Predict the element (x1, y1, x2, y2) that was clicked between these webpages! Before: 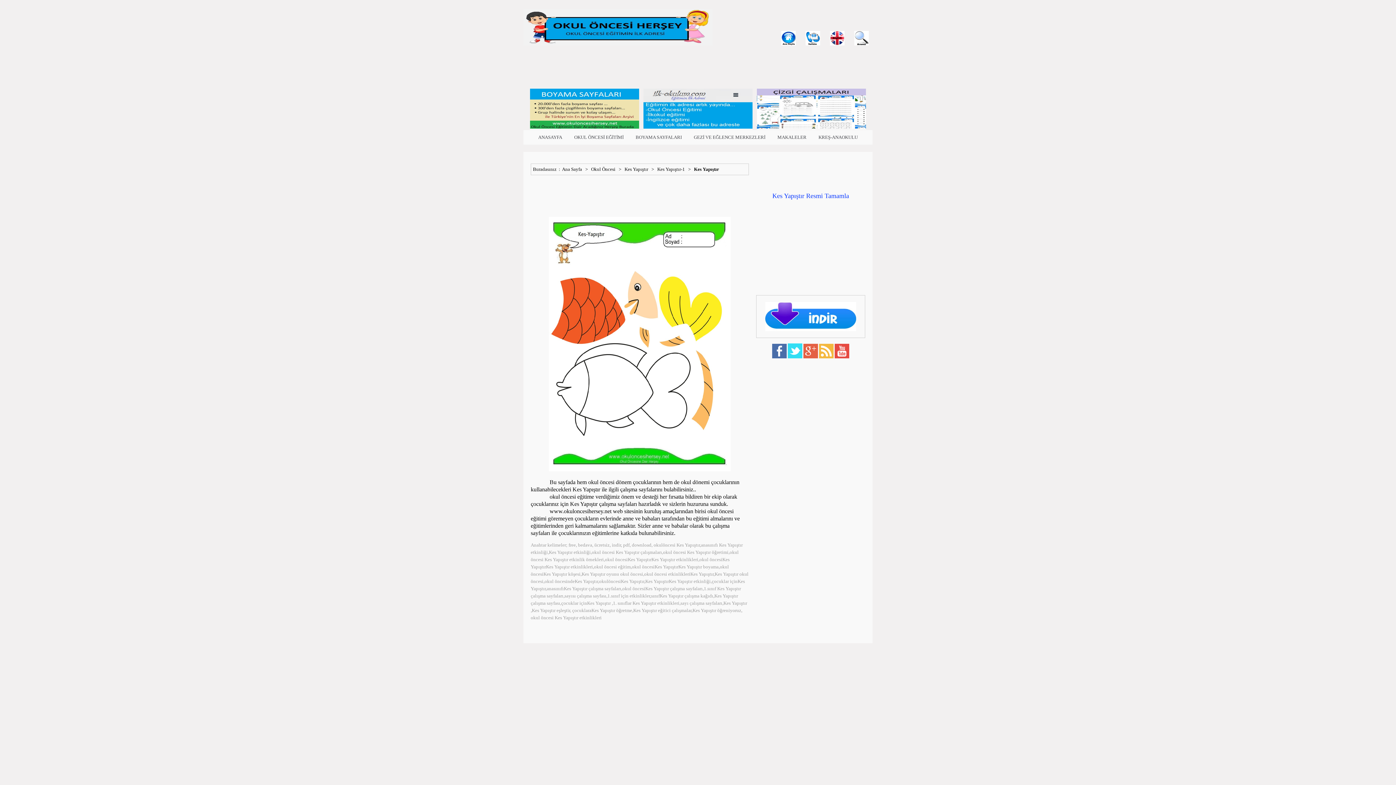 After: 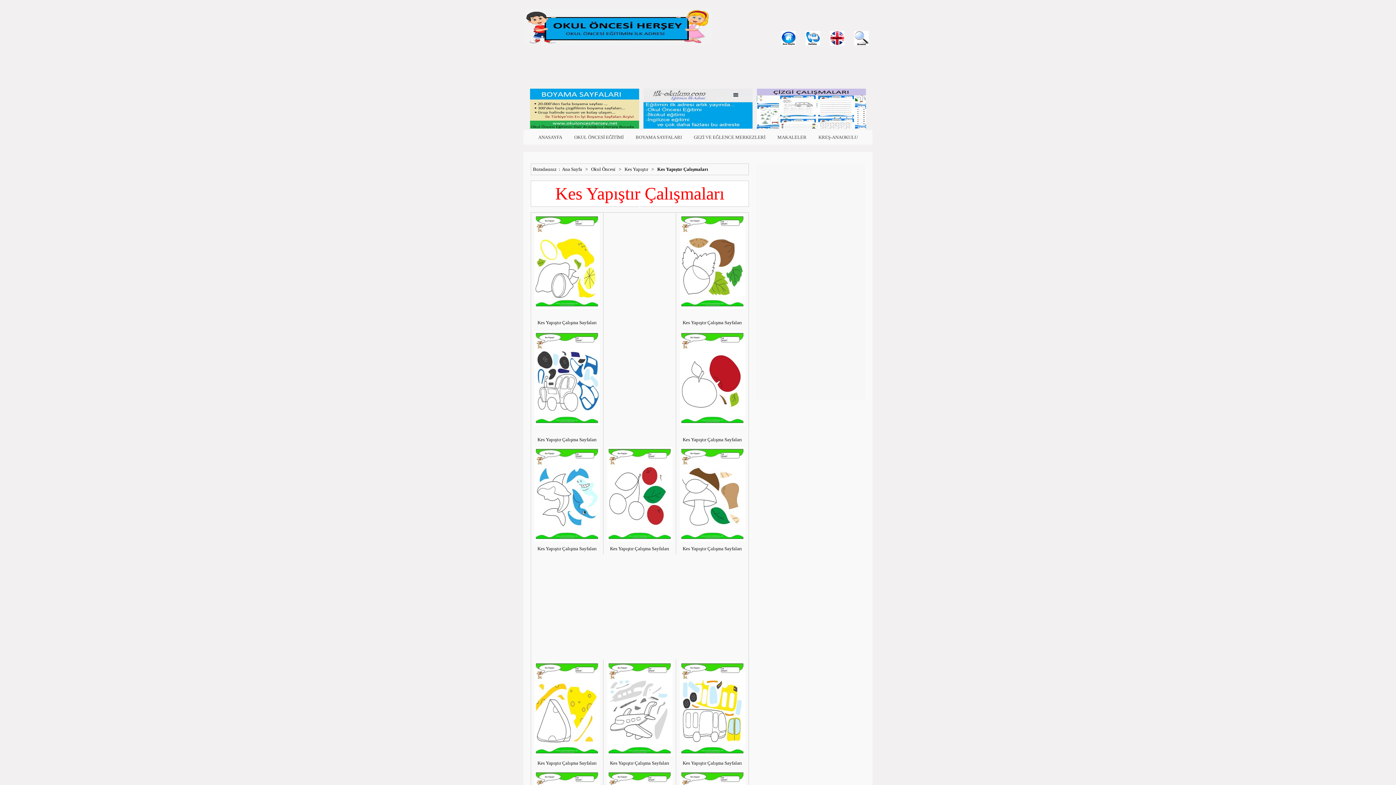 Action: label: Kes Yapıştır-1 bbox: (657, 166, 685, 172)